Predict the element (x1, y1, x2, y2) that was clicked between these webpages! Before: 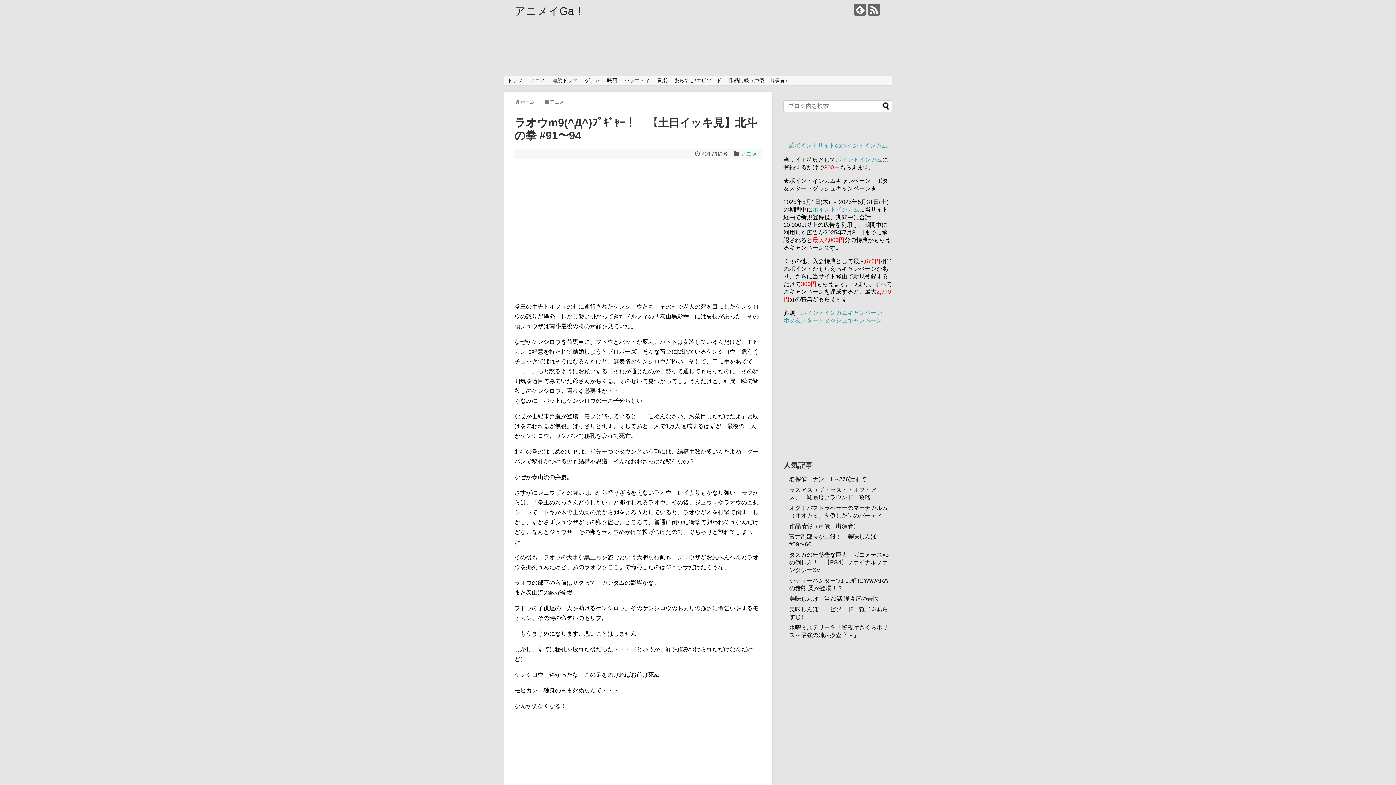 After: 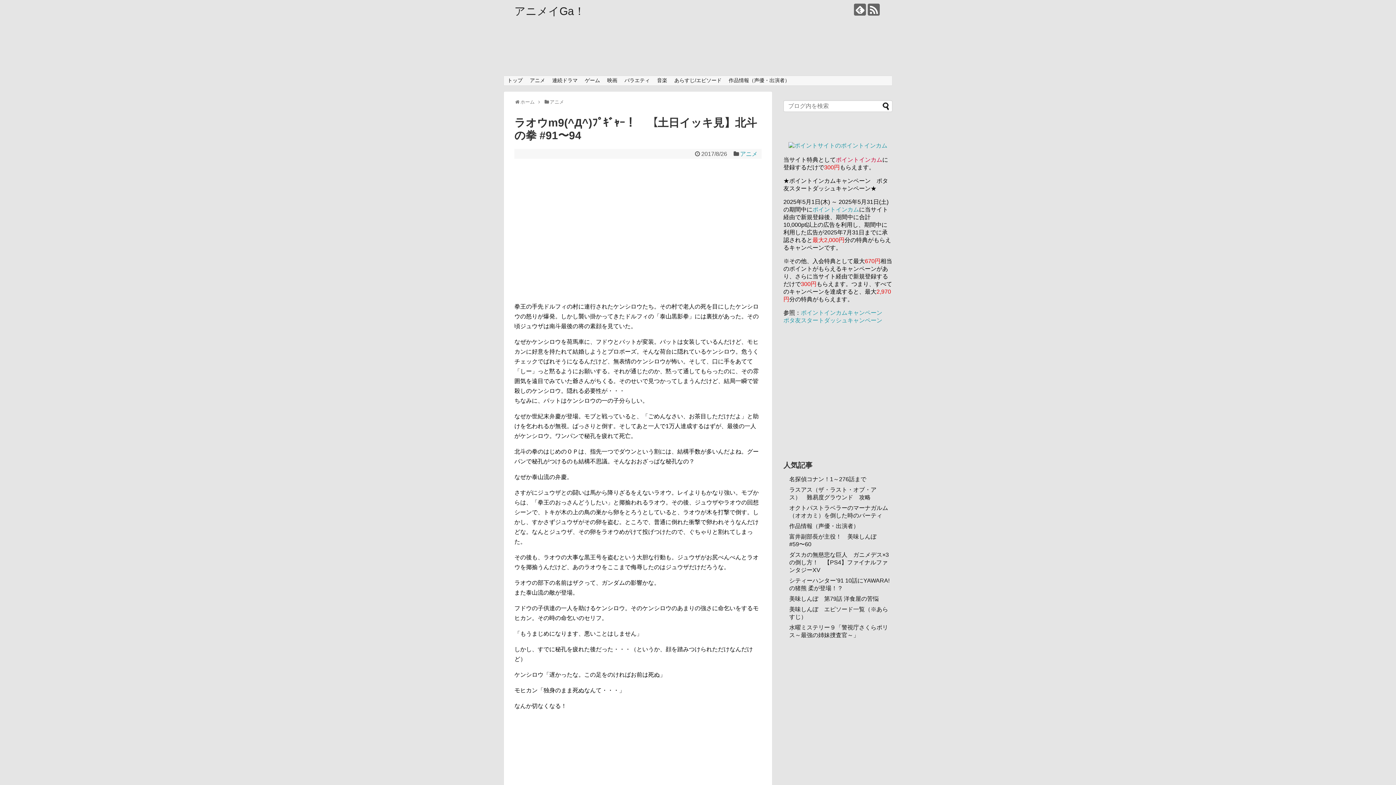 Action: label: ポイントインカム bbox: (836, 156, 882, 163)